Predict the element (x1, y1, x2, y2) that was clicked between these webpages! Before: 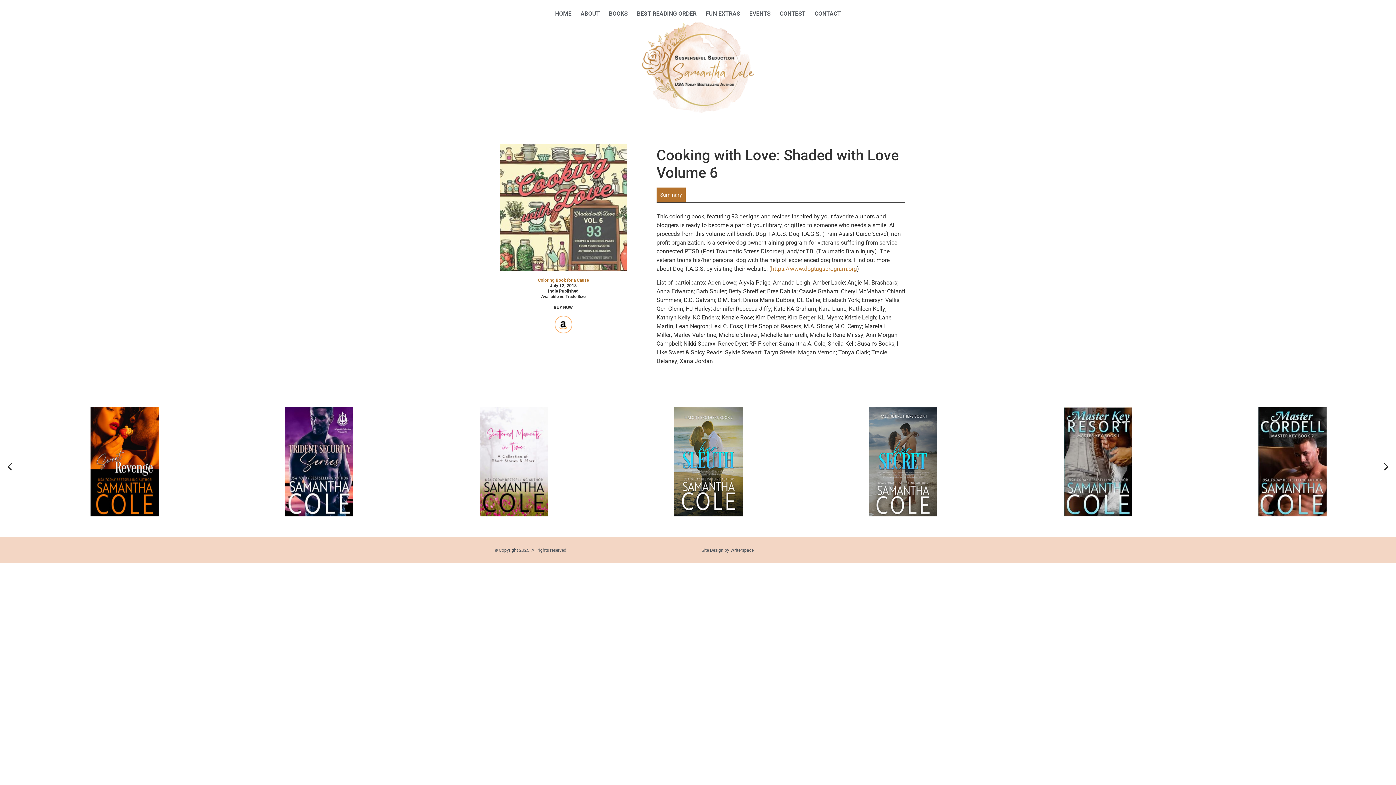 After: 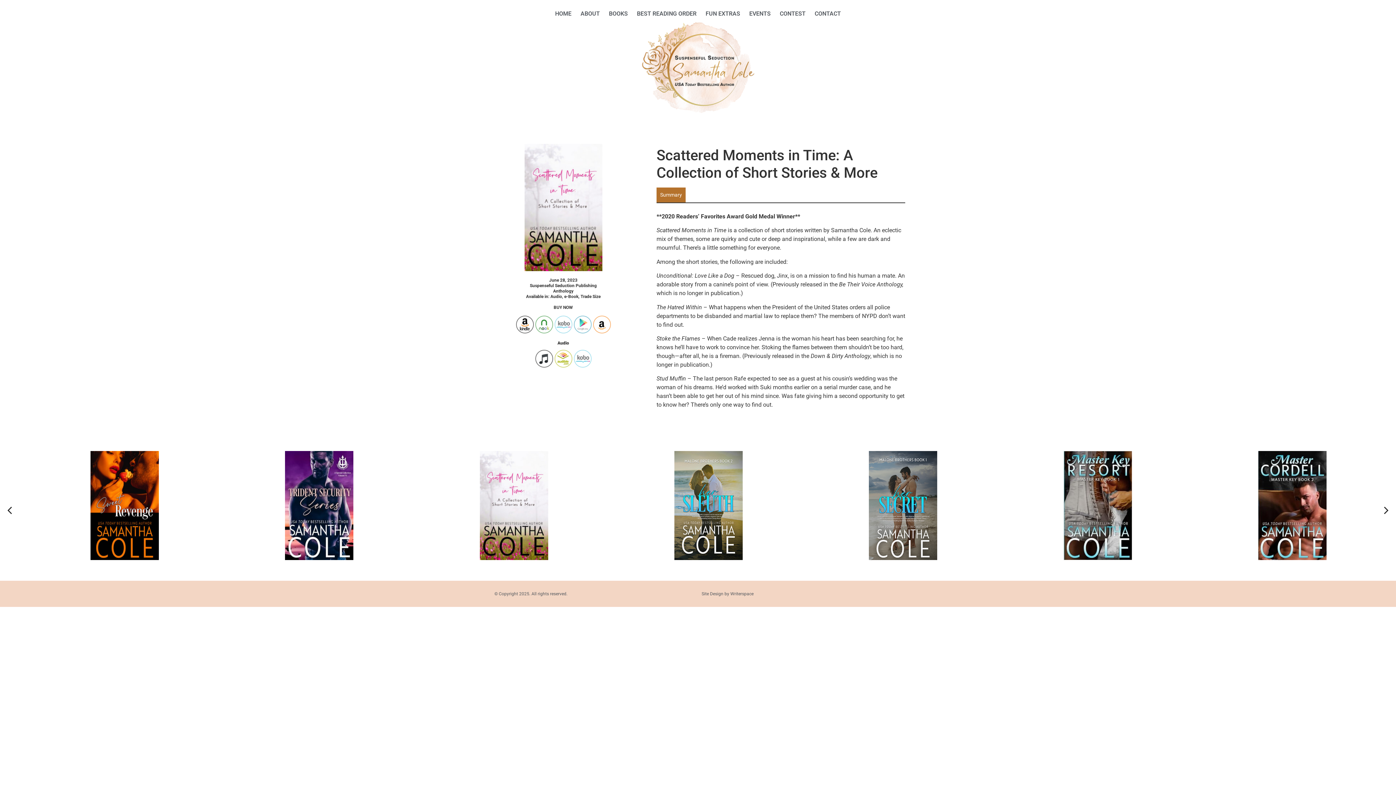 Action: bbox: (479, 511, 548, 518)